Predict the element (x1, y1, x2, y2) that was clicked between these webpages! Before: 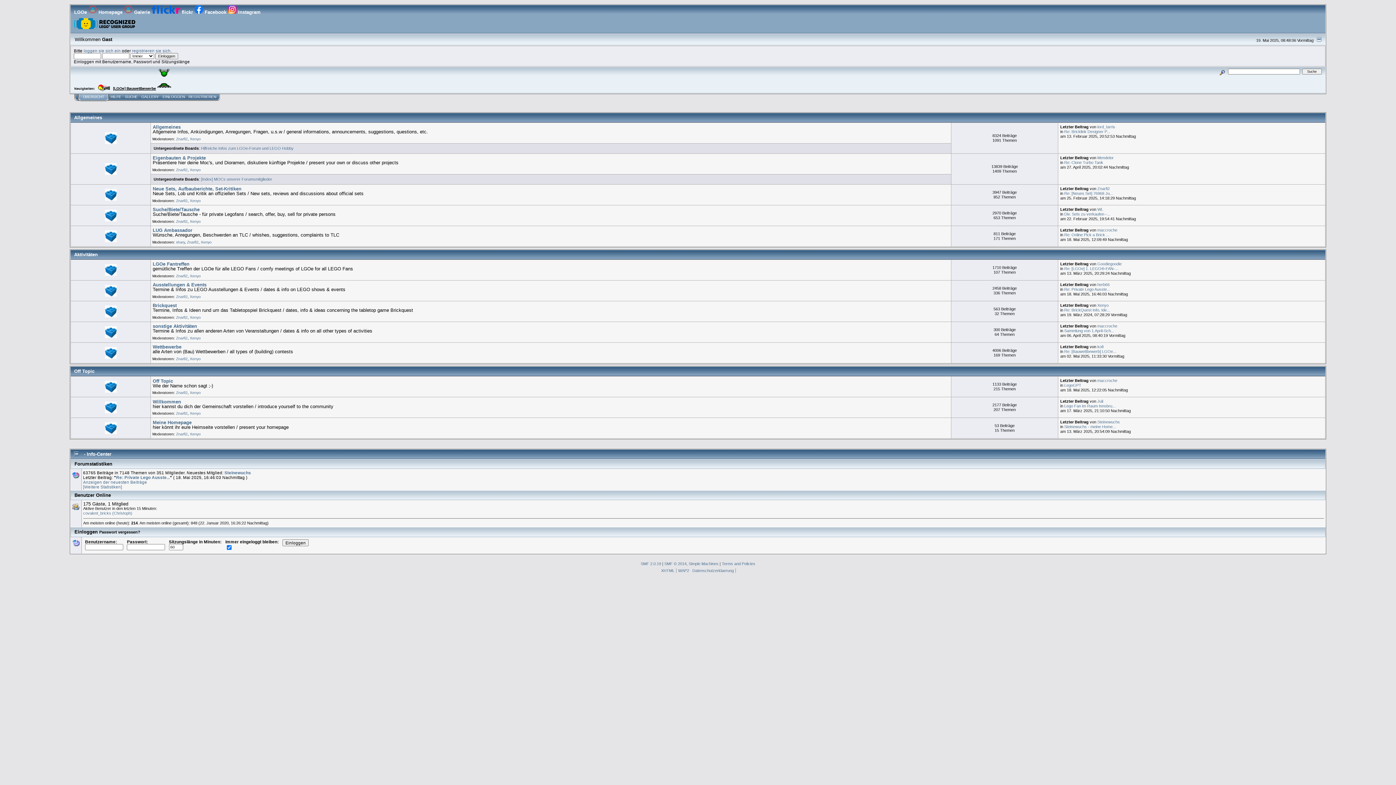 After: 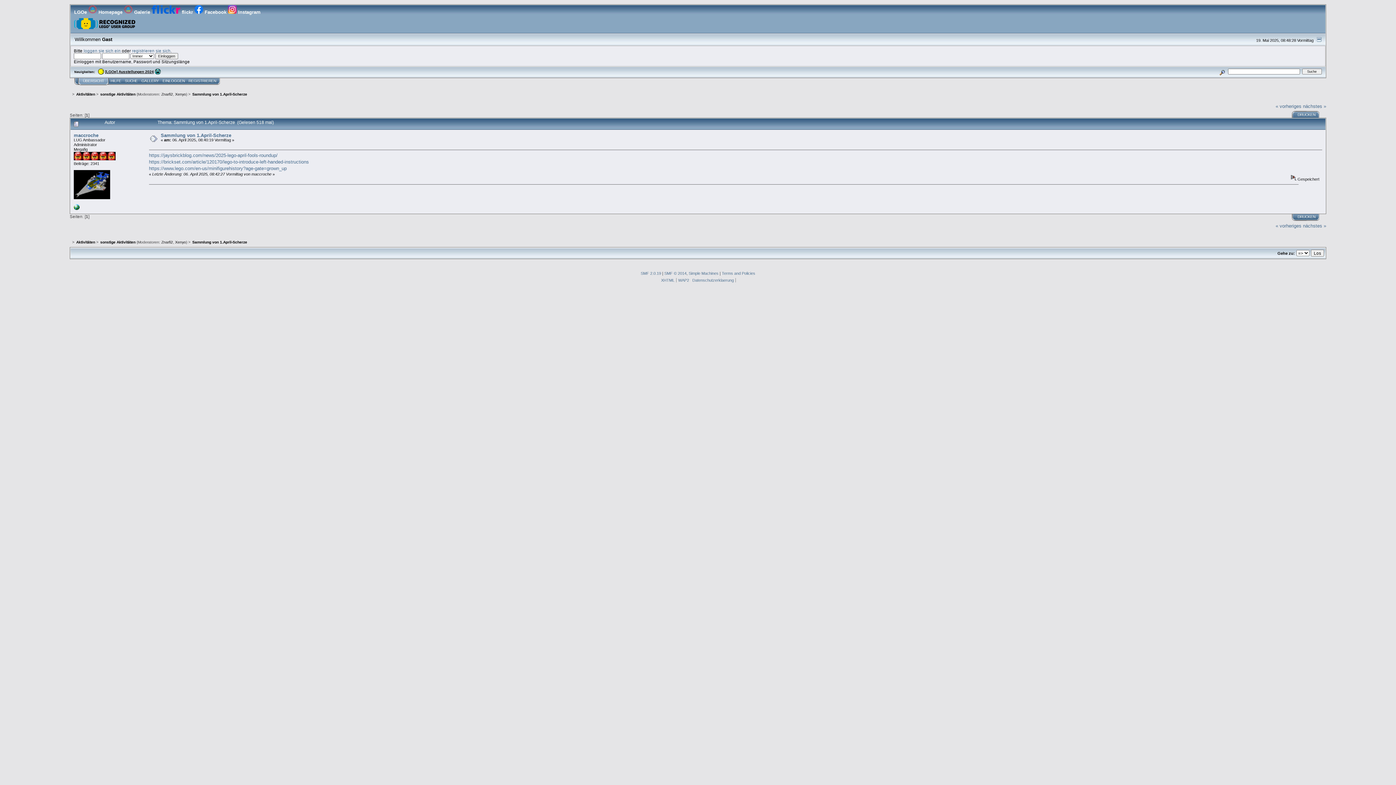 Action: bbox: (1064, 328, 1114, 333) label: Sammlung von 1.April-Sch...